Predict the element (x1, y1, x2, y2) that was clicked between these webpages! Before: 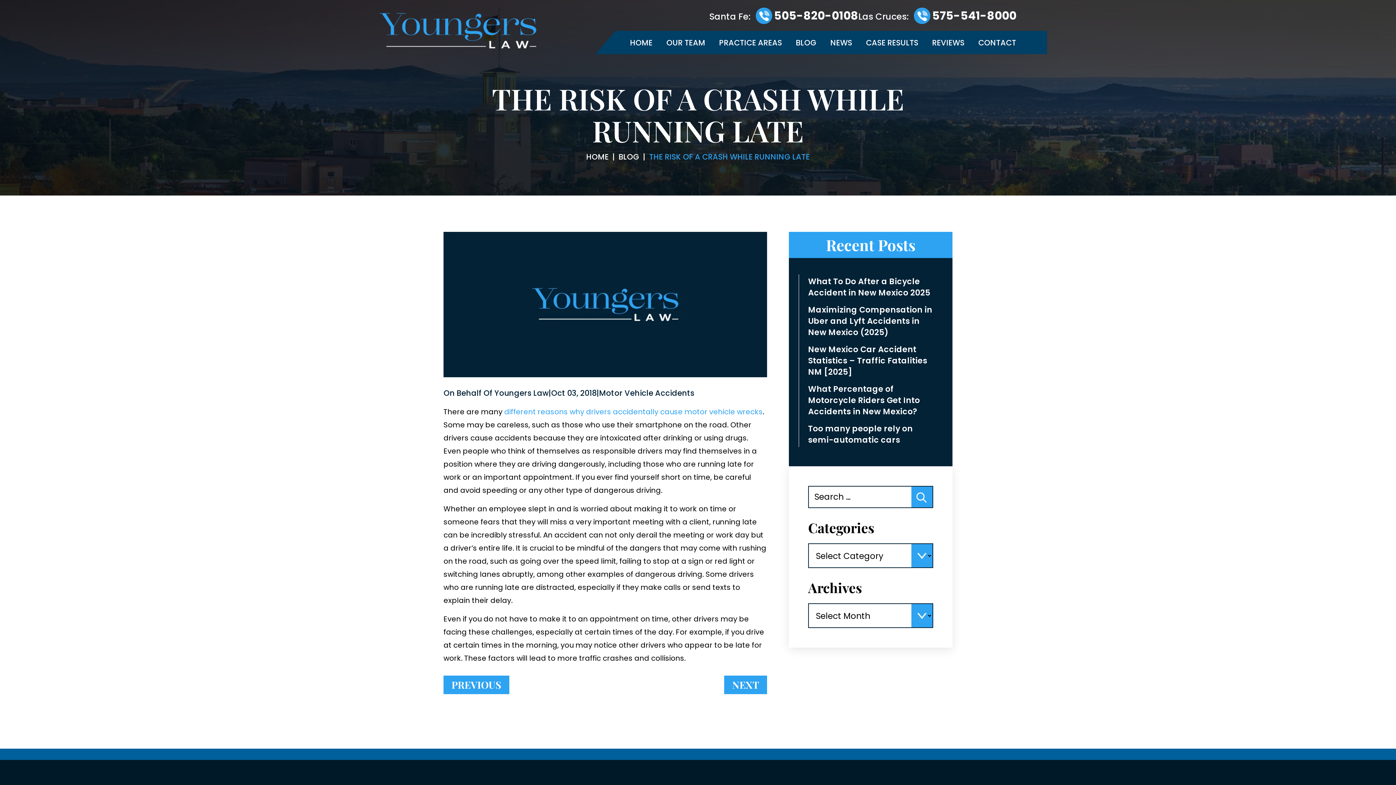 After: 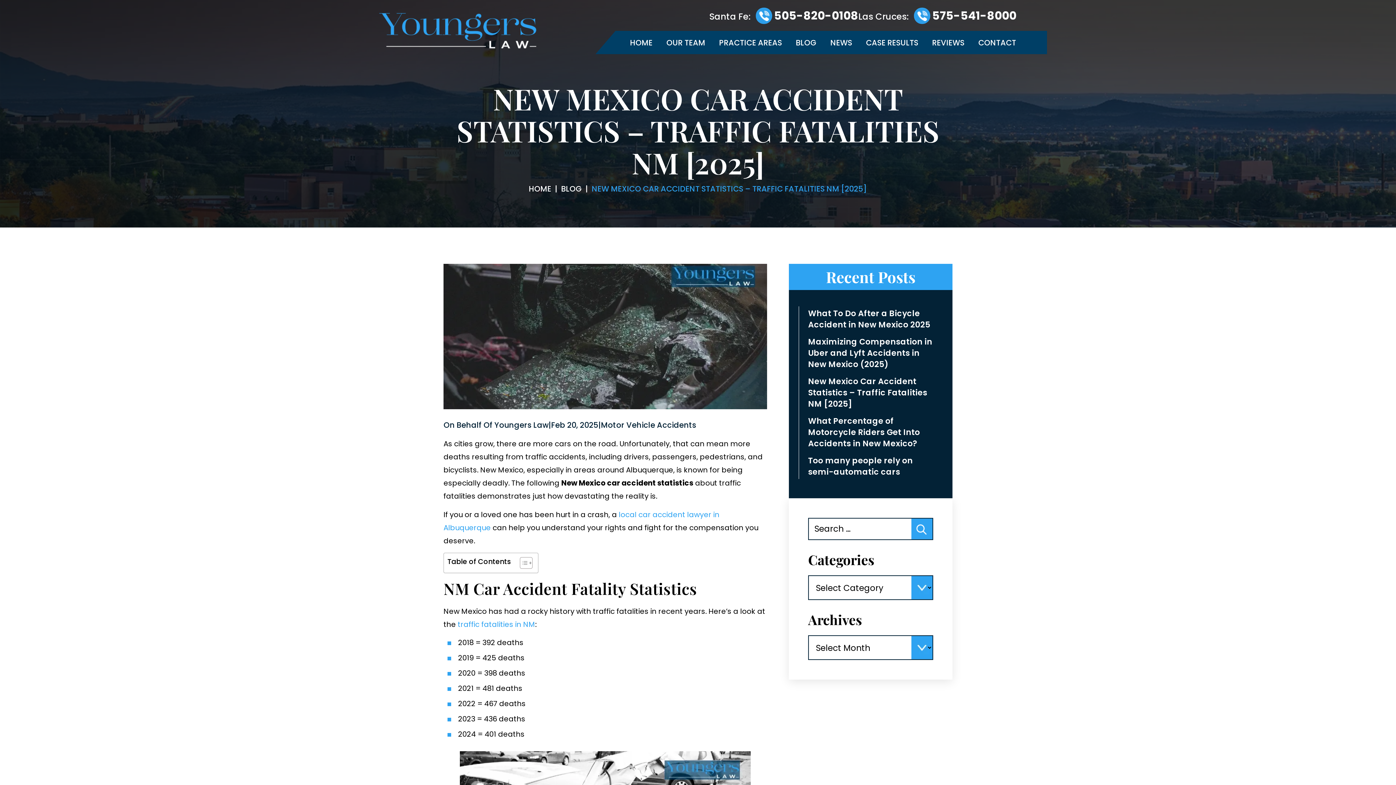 Action: label: New Mexico Car Accident Statistics – Traffic Fatalities NM [2025] bbox: (799, 342, 936, 379)